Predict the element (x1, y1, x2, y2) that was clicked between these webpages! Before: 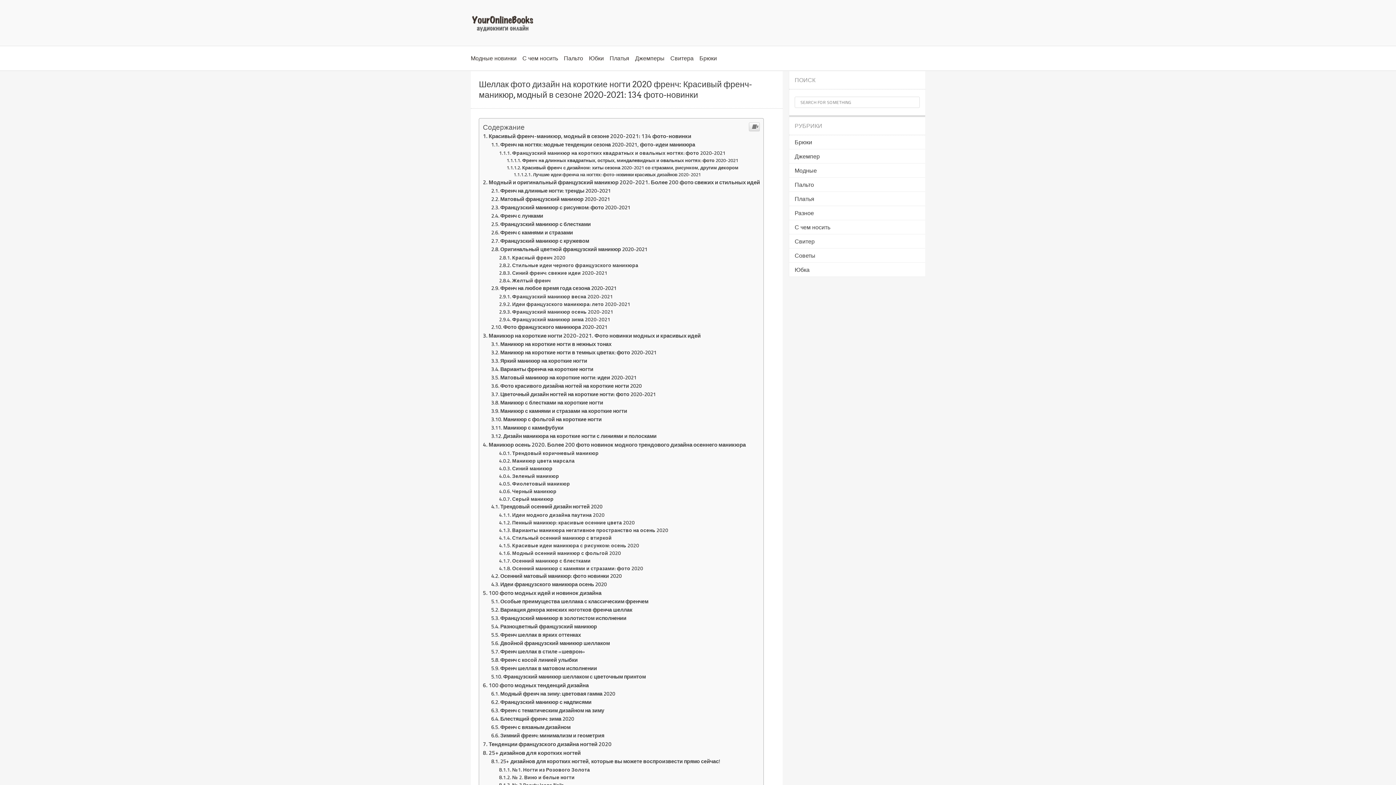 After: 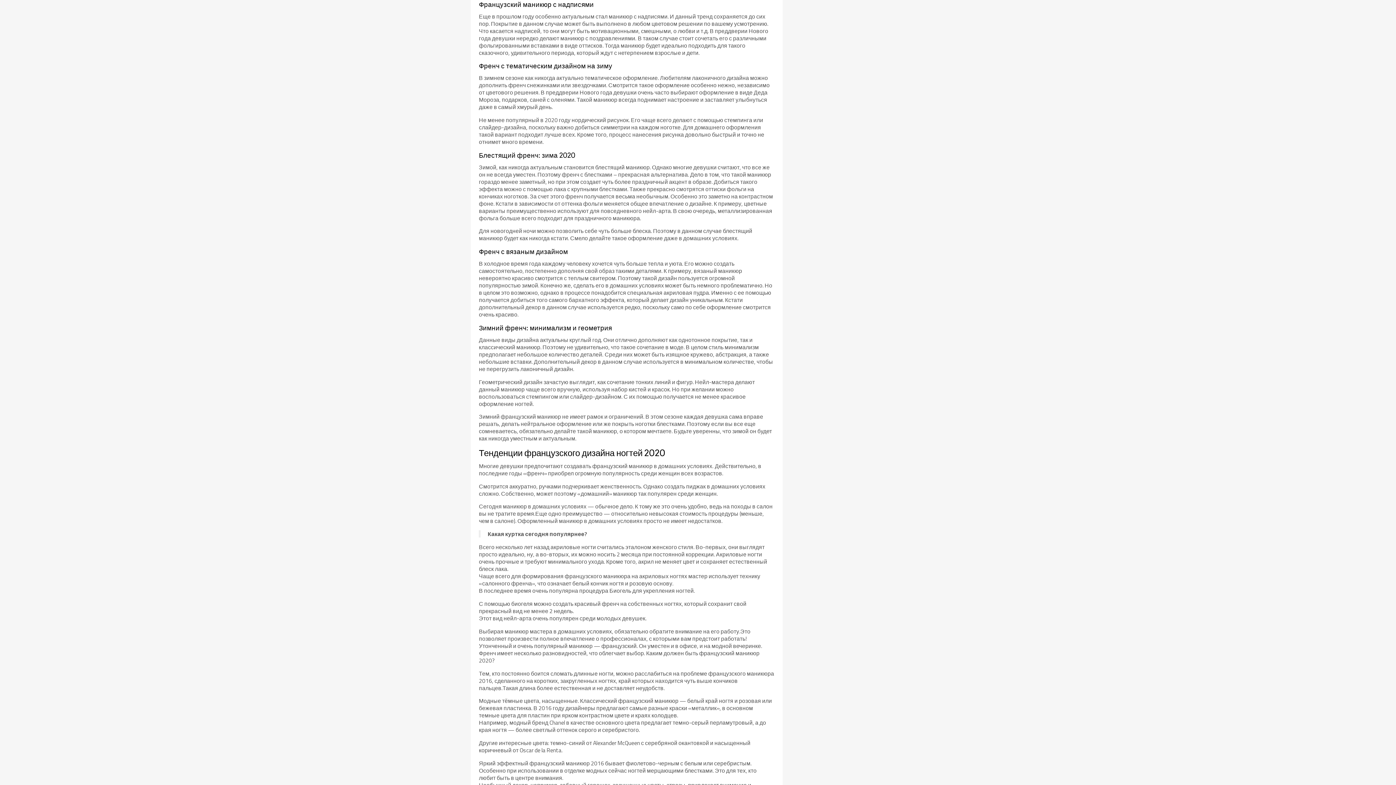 Action: bbox: (491, 698, 591, 706) label: Французский маникюр с надписями